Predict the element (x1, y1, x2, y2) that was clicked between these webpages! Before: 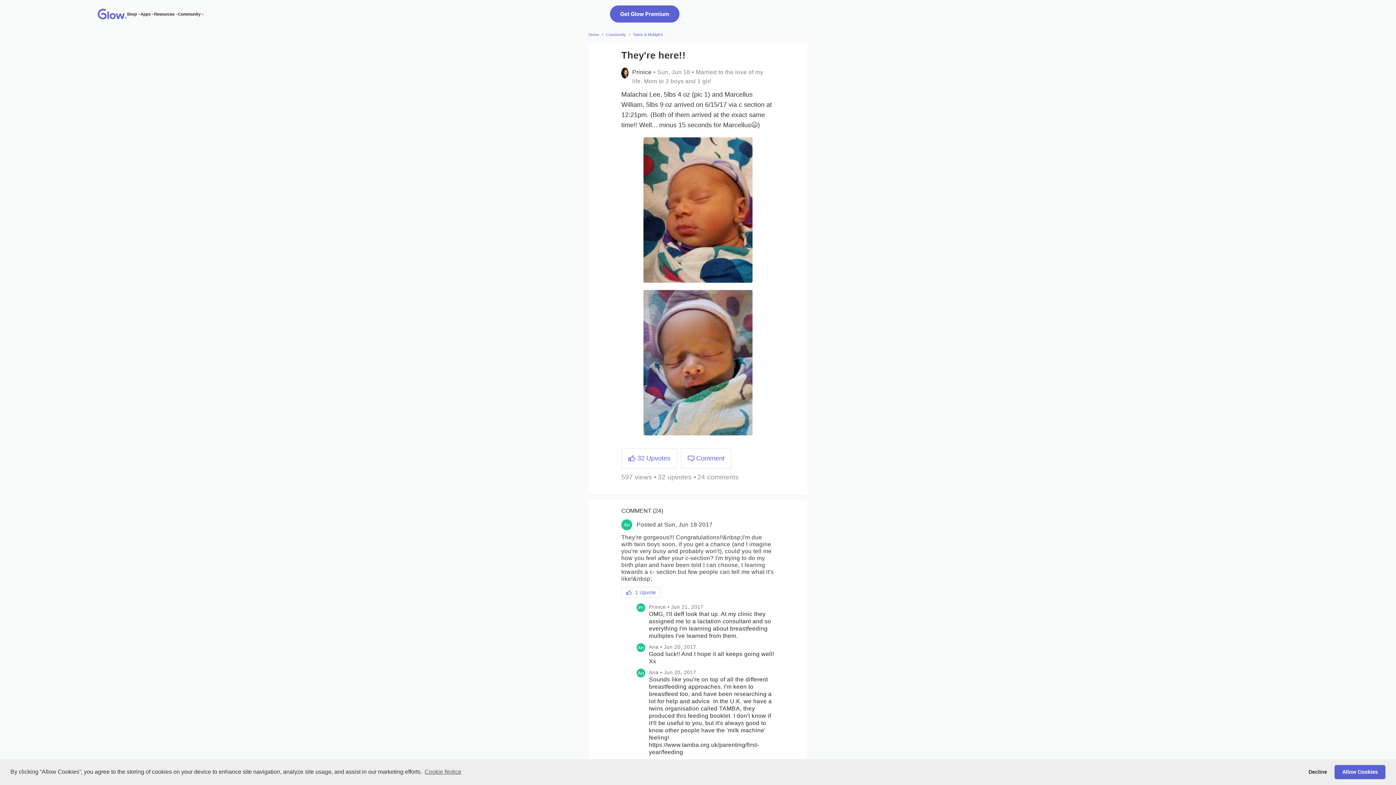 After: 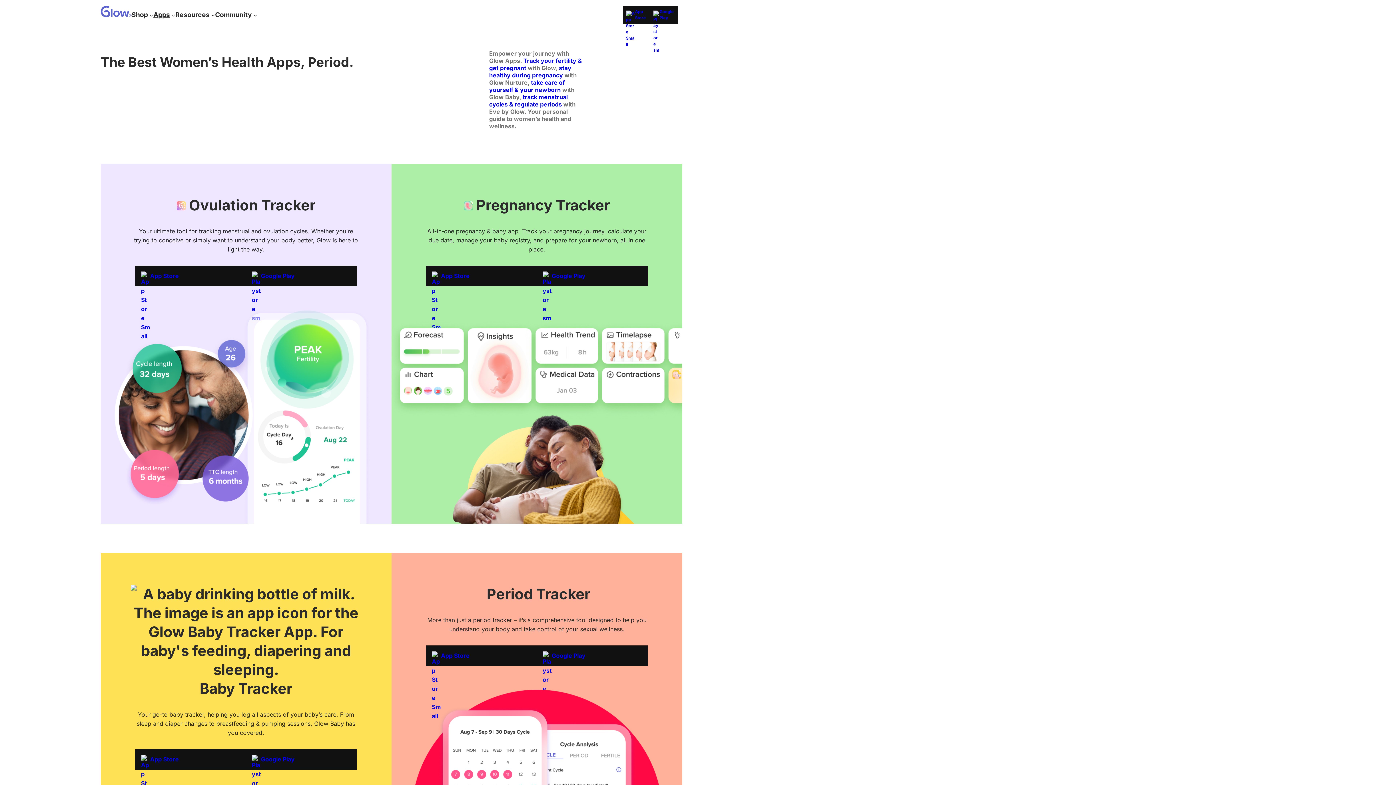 Action: label: Apps bbox: (140, 10, 150, 17)